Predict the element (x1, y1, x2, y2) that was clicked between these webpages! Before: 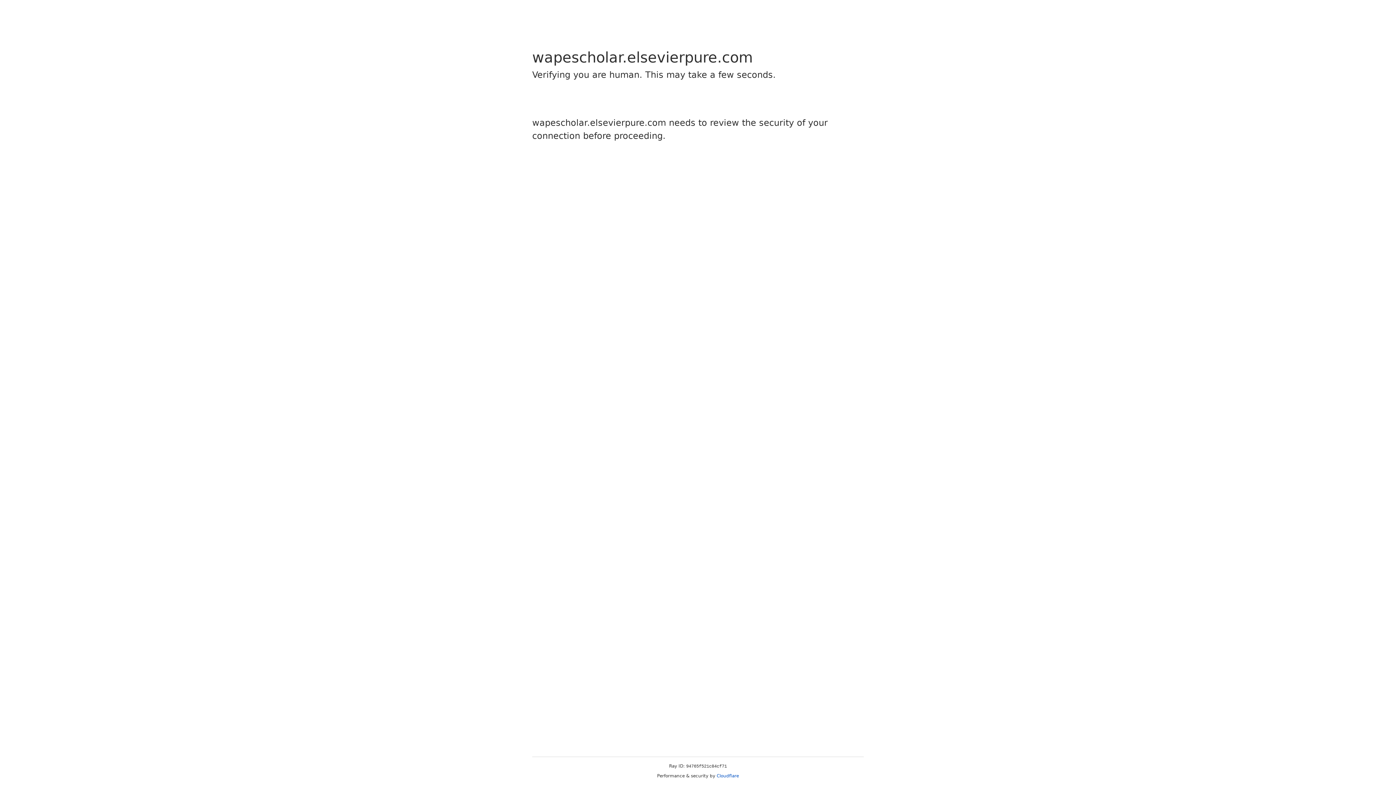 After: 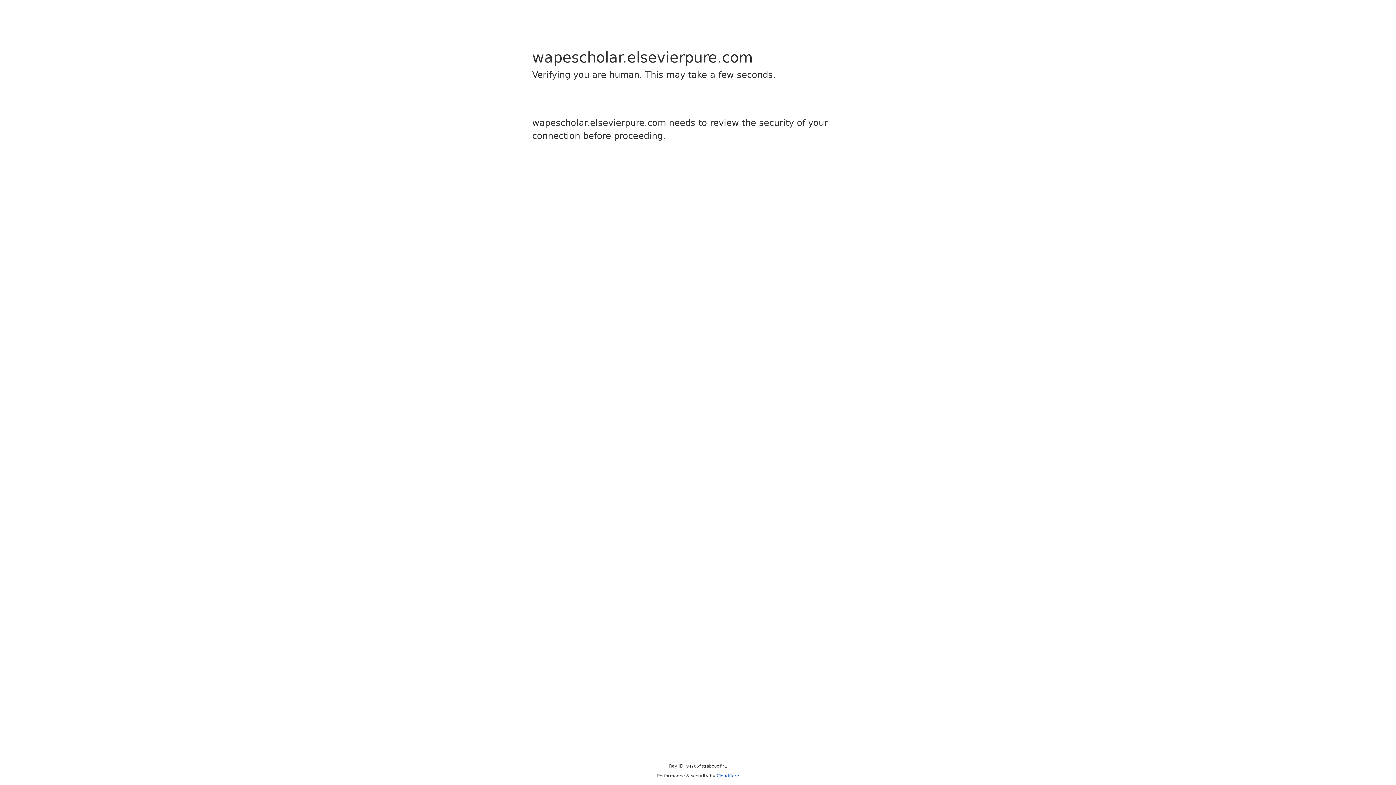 Action: label: Cloudflare bbox: (716, 773, 739, 778)